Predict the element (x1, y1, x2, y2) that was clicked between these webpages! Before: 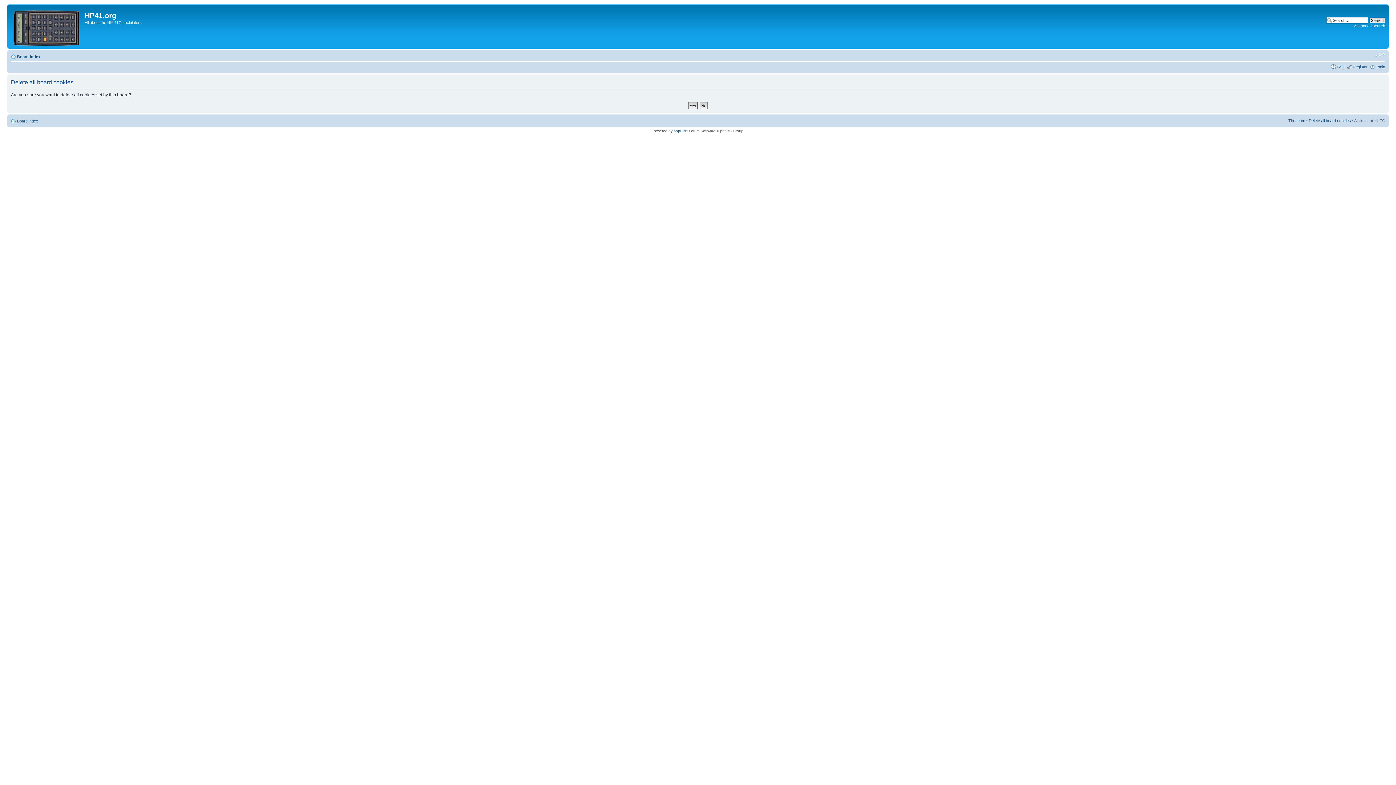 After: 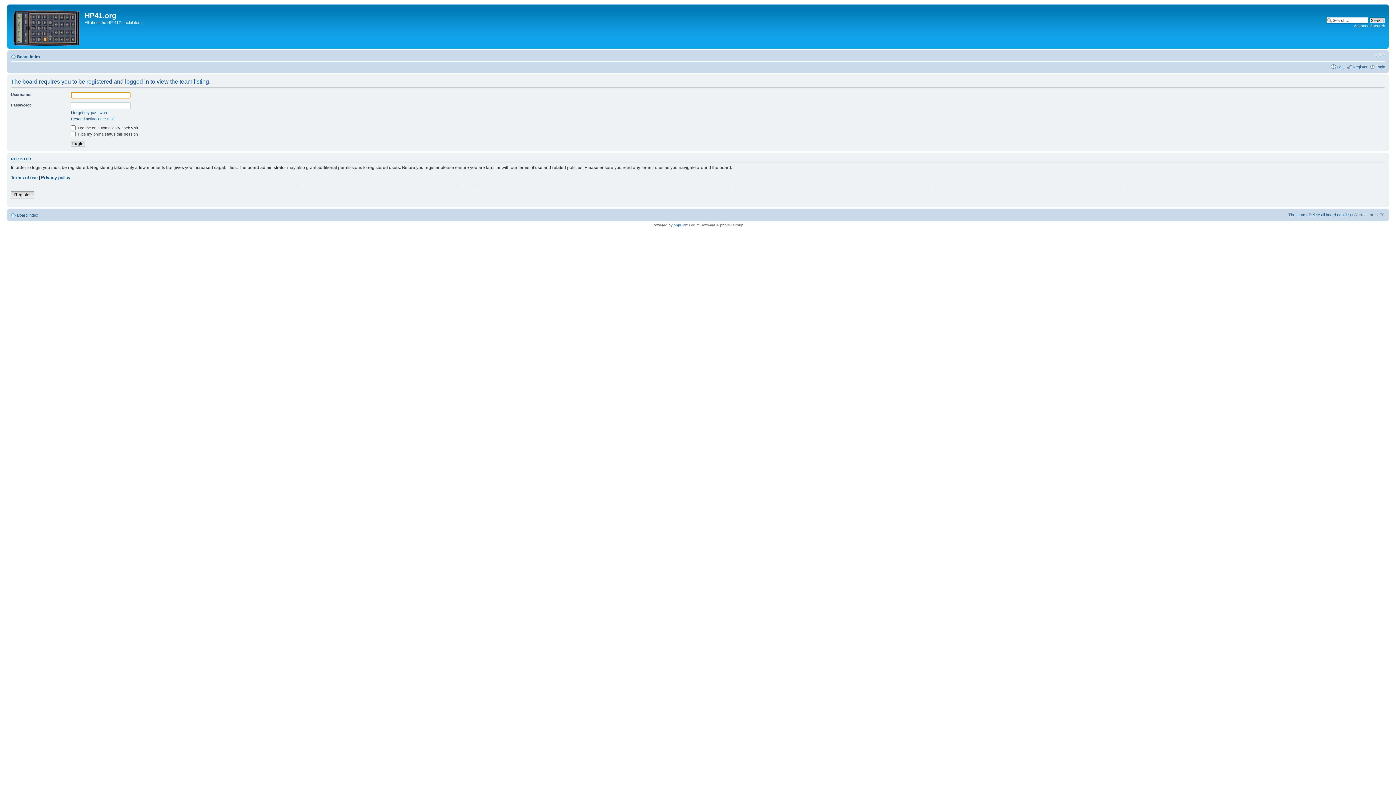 Action: label: The team bbox: (1288, 118, 1305, 122)